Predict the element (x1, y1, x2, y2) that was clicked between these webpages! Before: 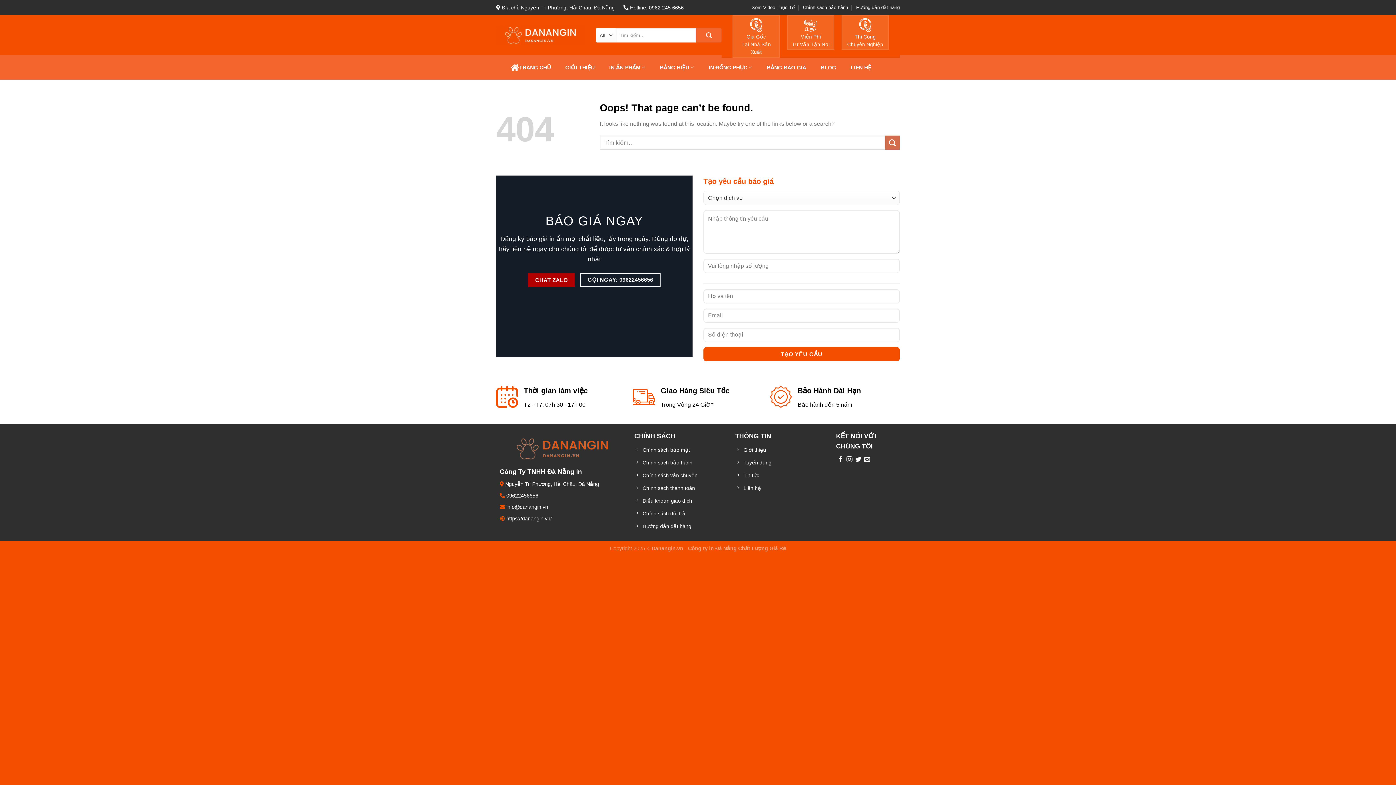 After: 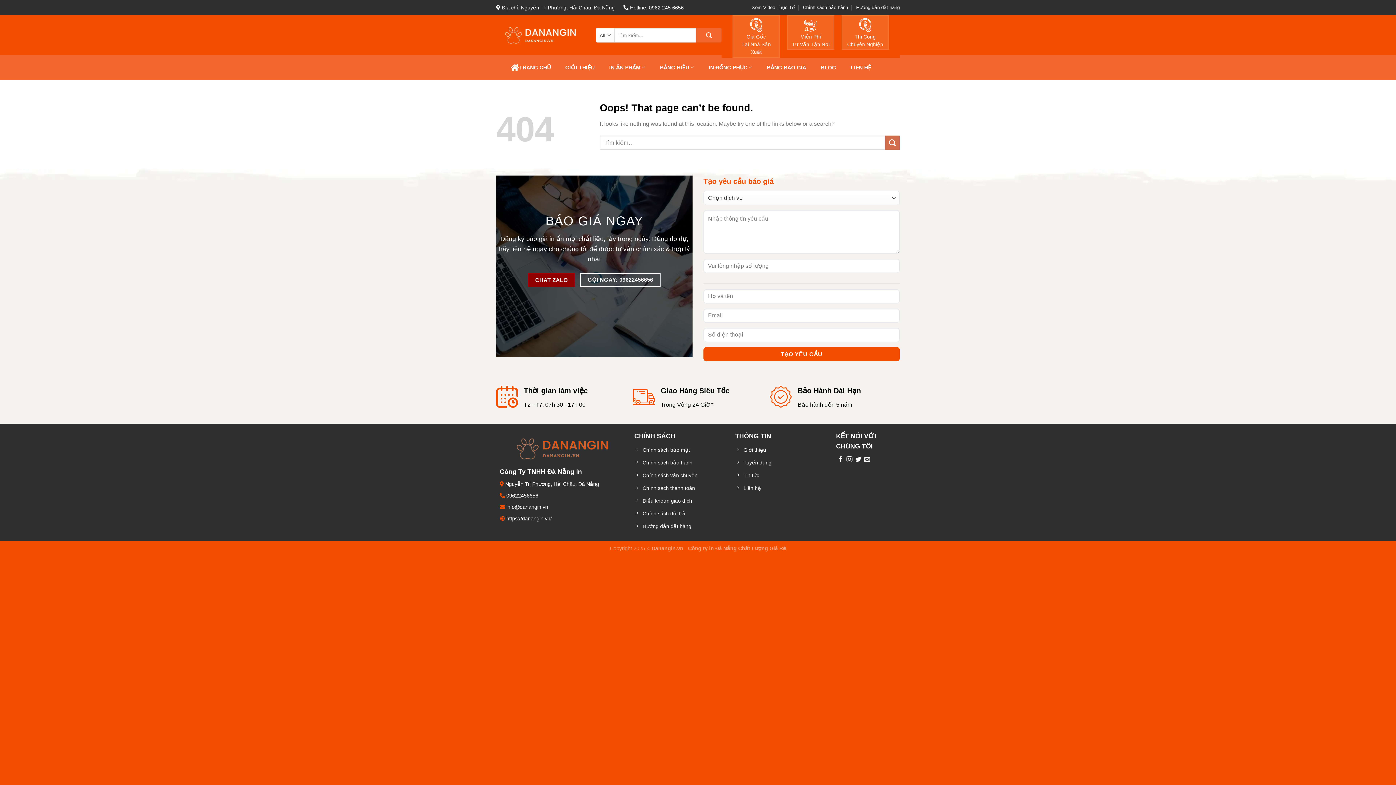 Action: bbox: (528, 273, 575, 287) label: CHAT ZALO